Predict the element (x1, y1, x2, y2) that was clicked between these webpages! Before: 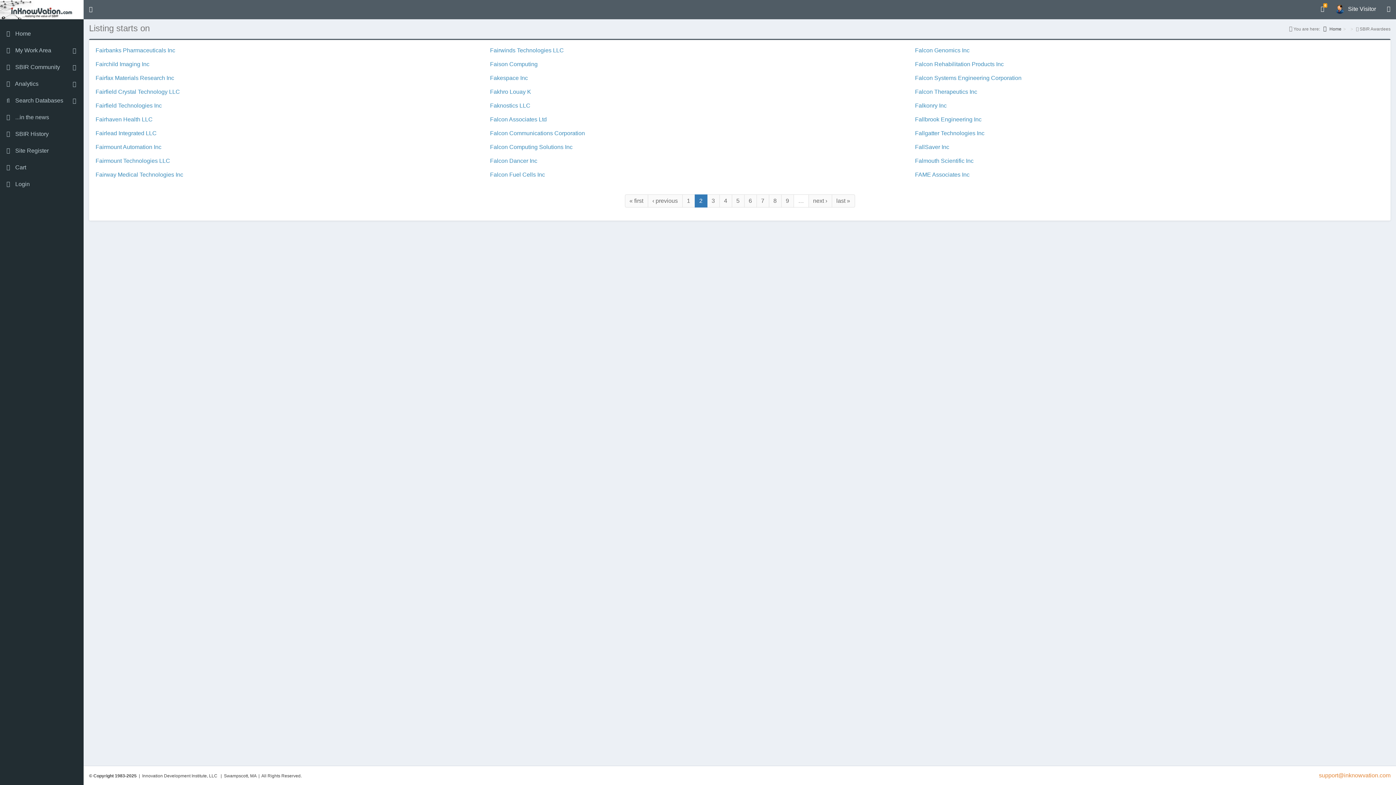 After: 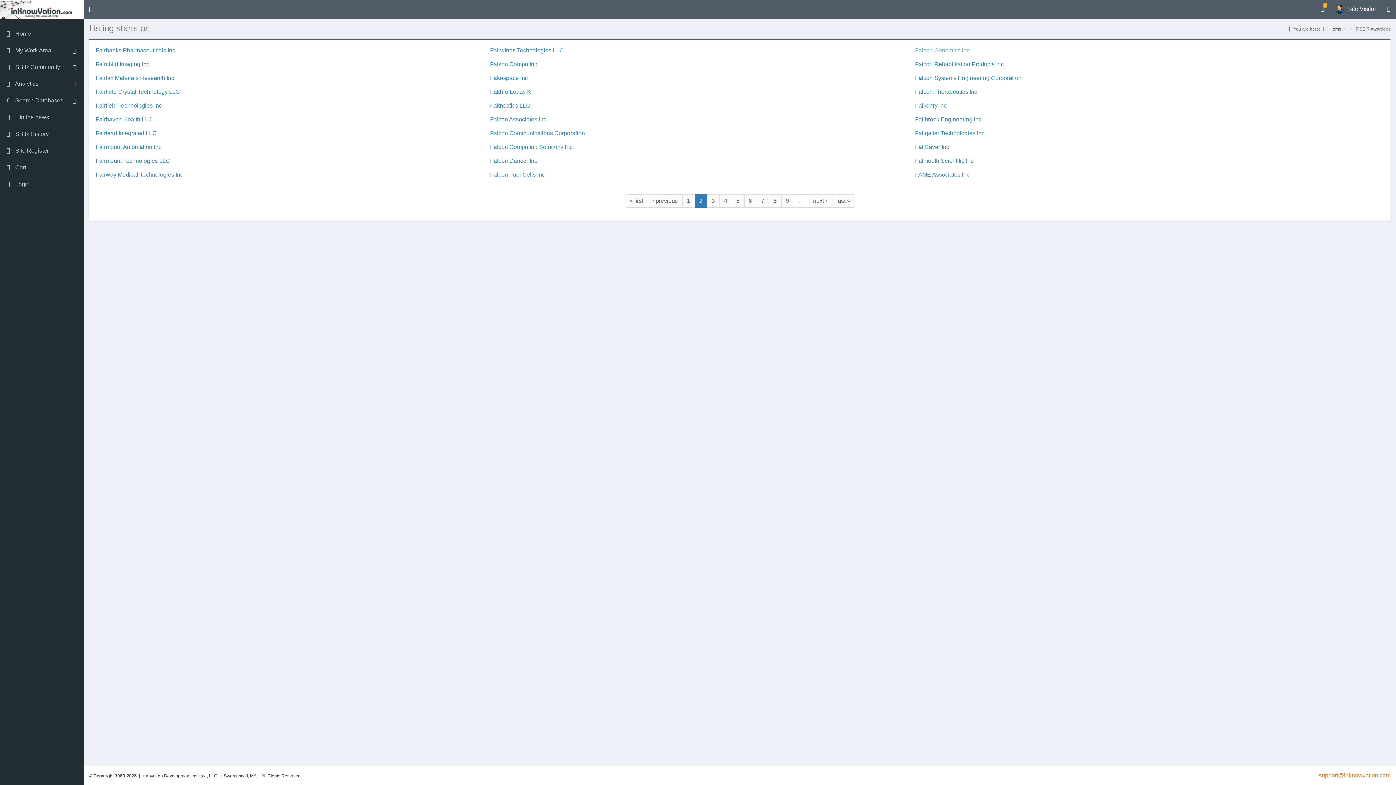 Action: bbox: (915, 47, 969, 53) label: Falcon Genomics Inc